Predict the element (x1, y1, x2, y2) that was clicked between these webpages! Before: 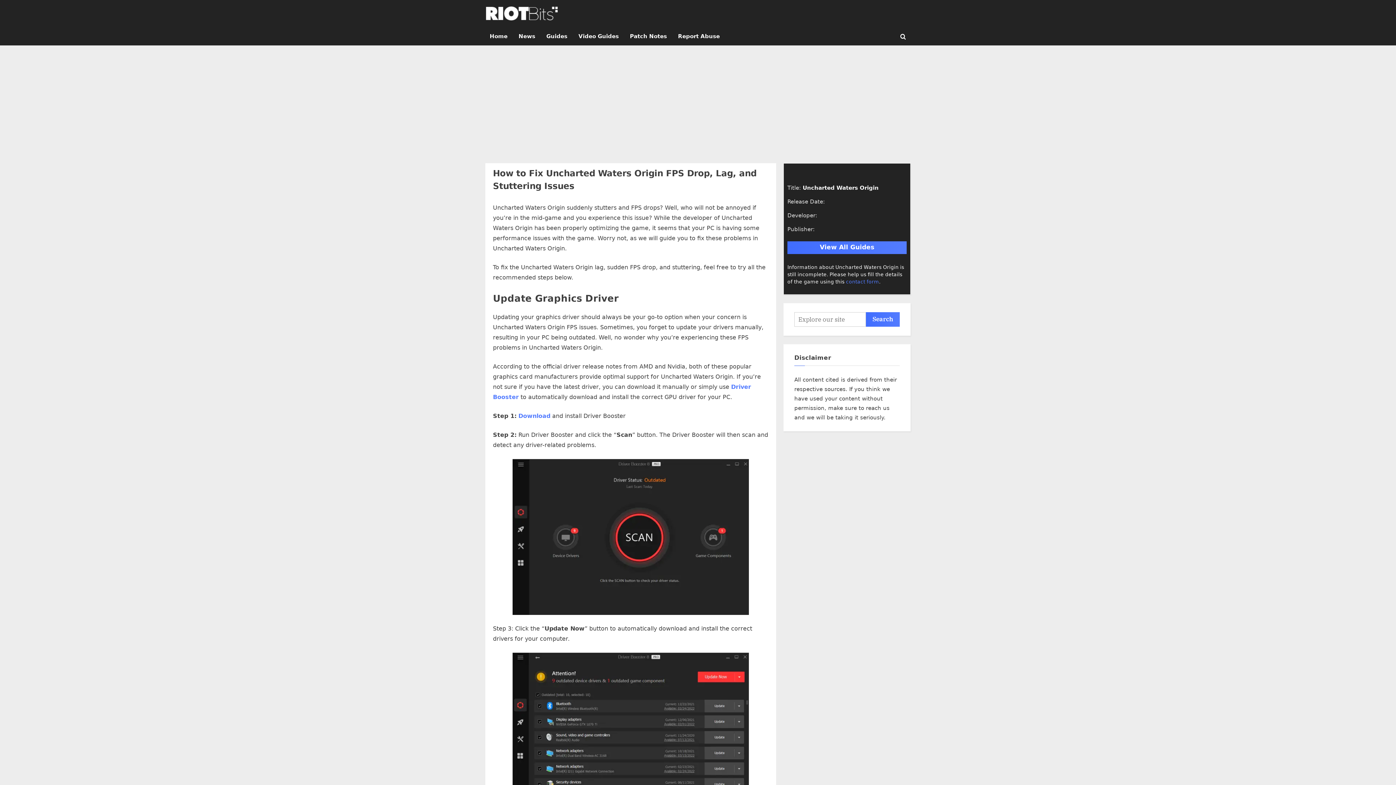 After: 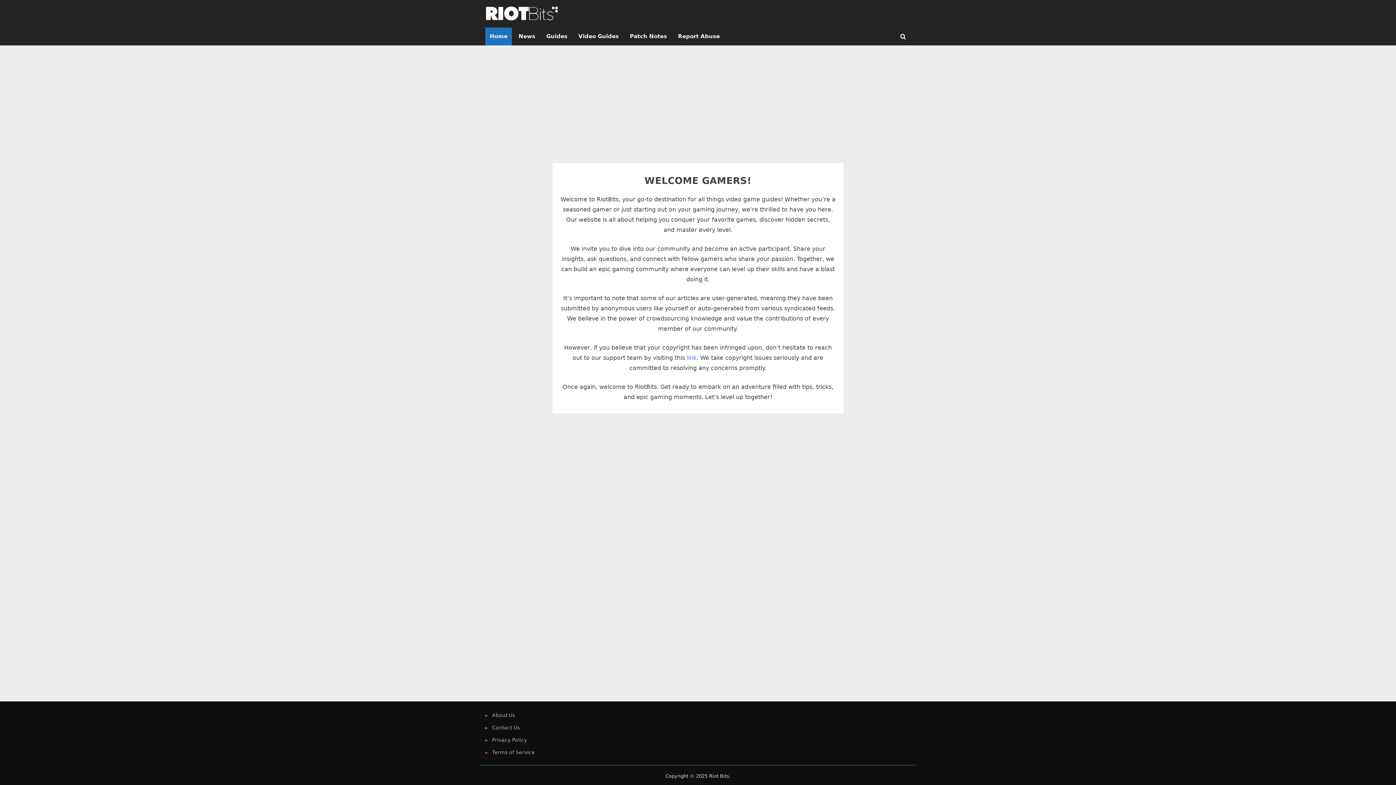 Action: label: Guides bbox: (542, 27, 572, 45)